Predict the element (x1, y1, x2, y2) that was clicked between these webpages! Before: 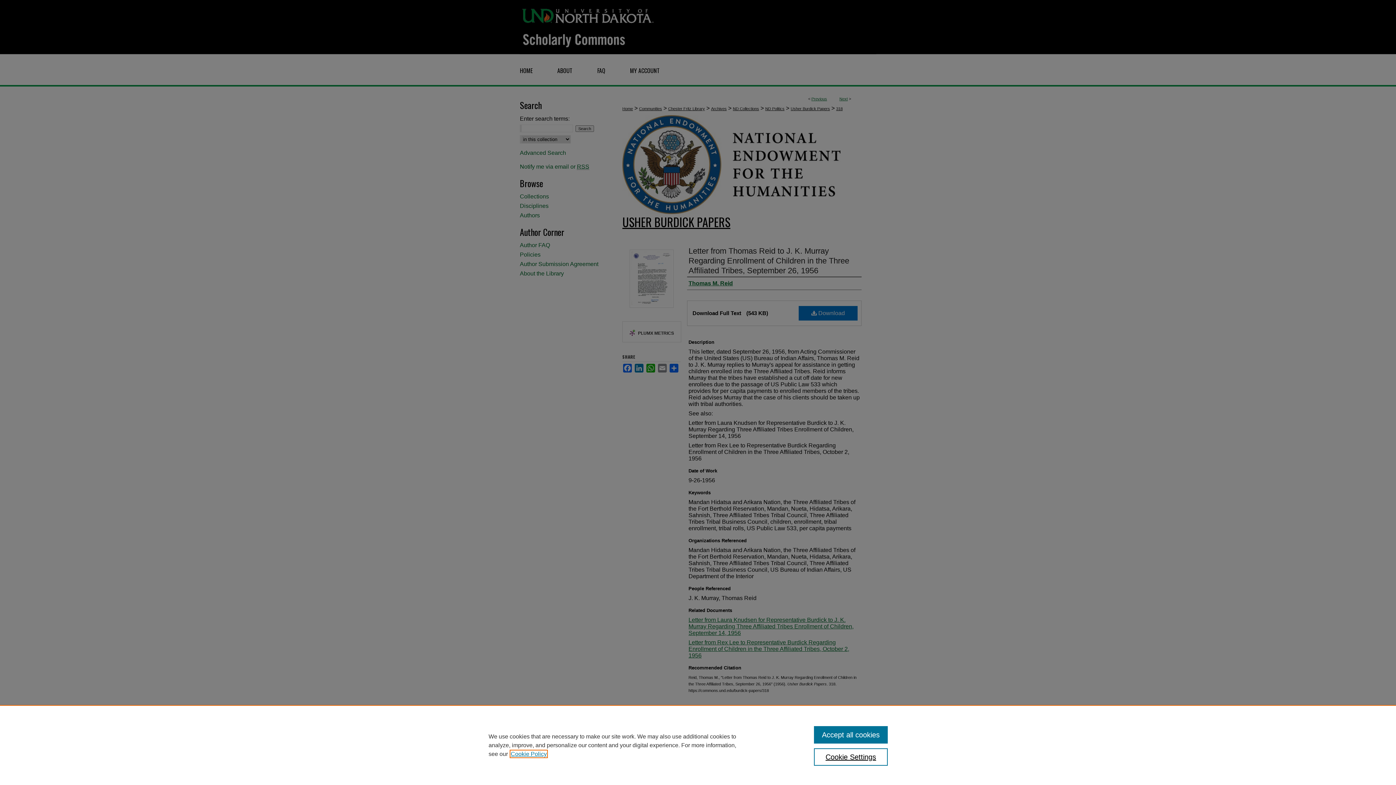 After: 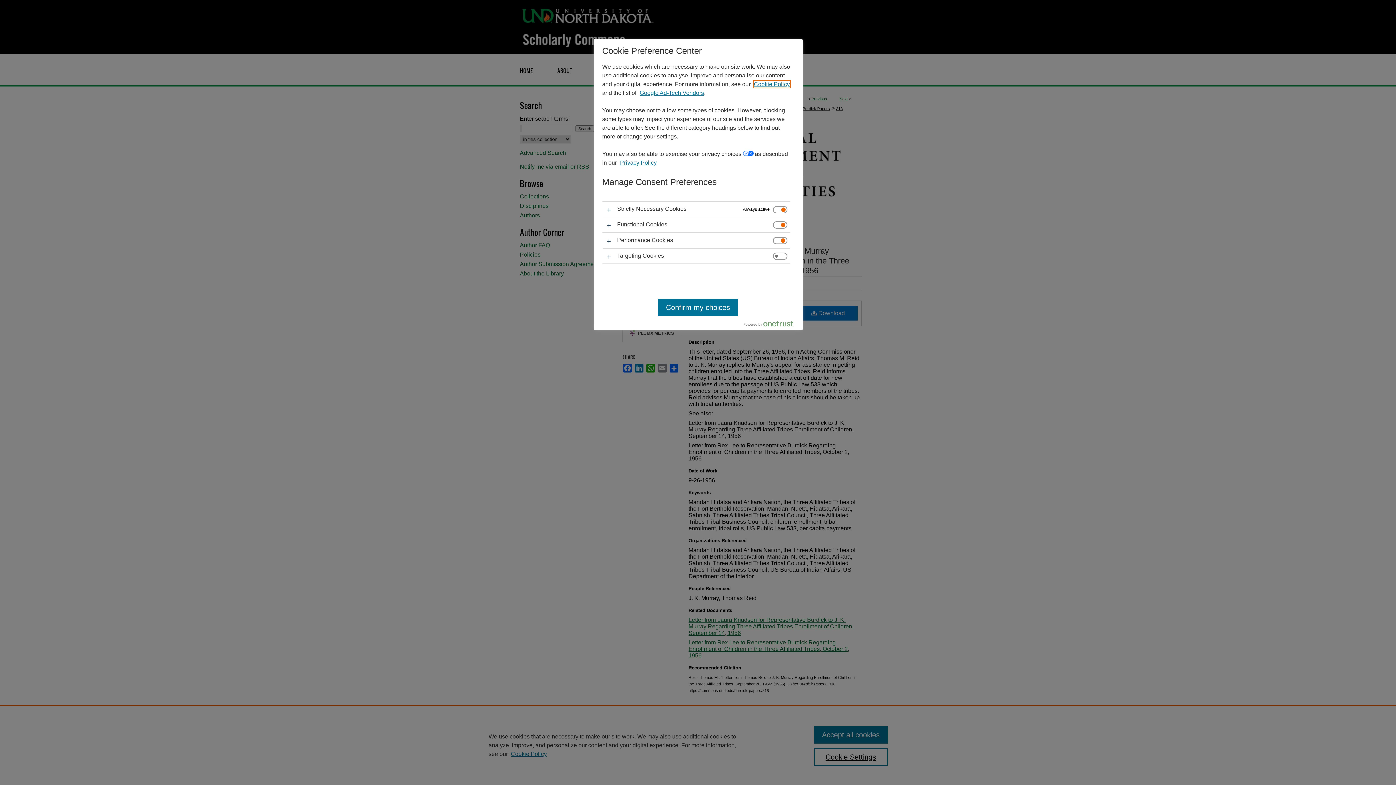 Action: bbox: (814, 748, 887, 766) label: Cookie Settings